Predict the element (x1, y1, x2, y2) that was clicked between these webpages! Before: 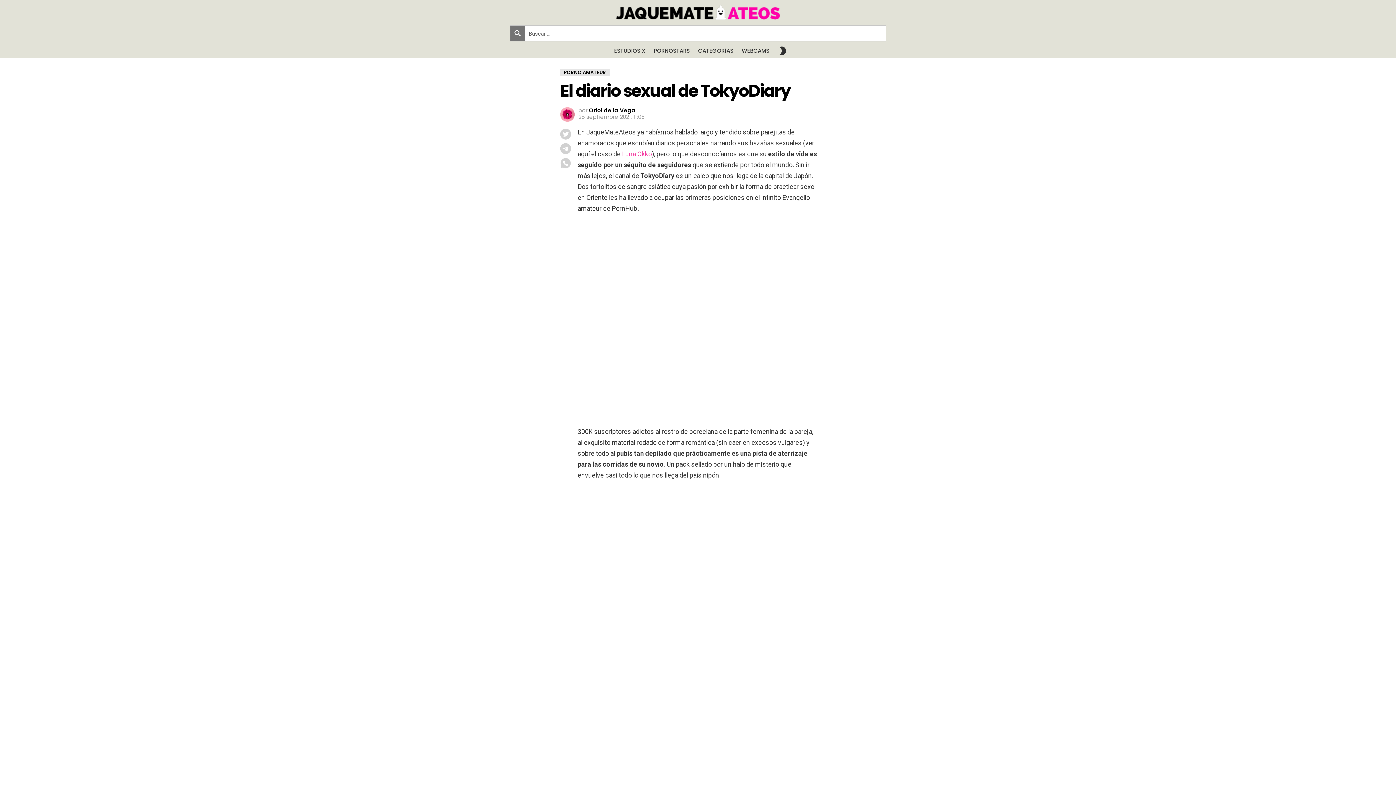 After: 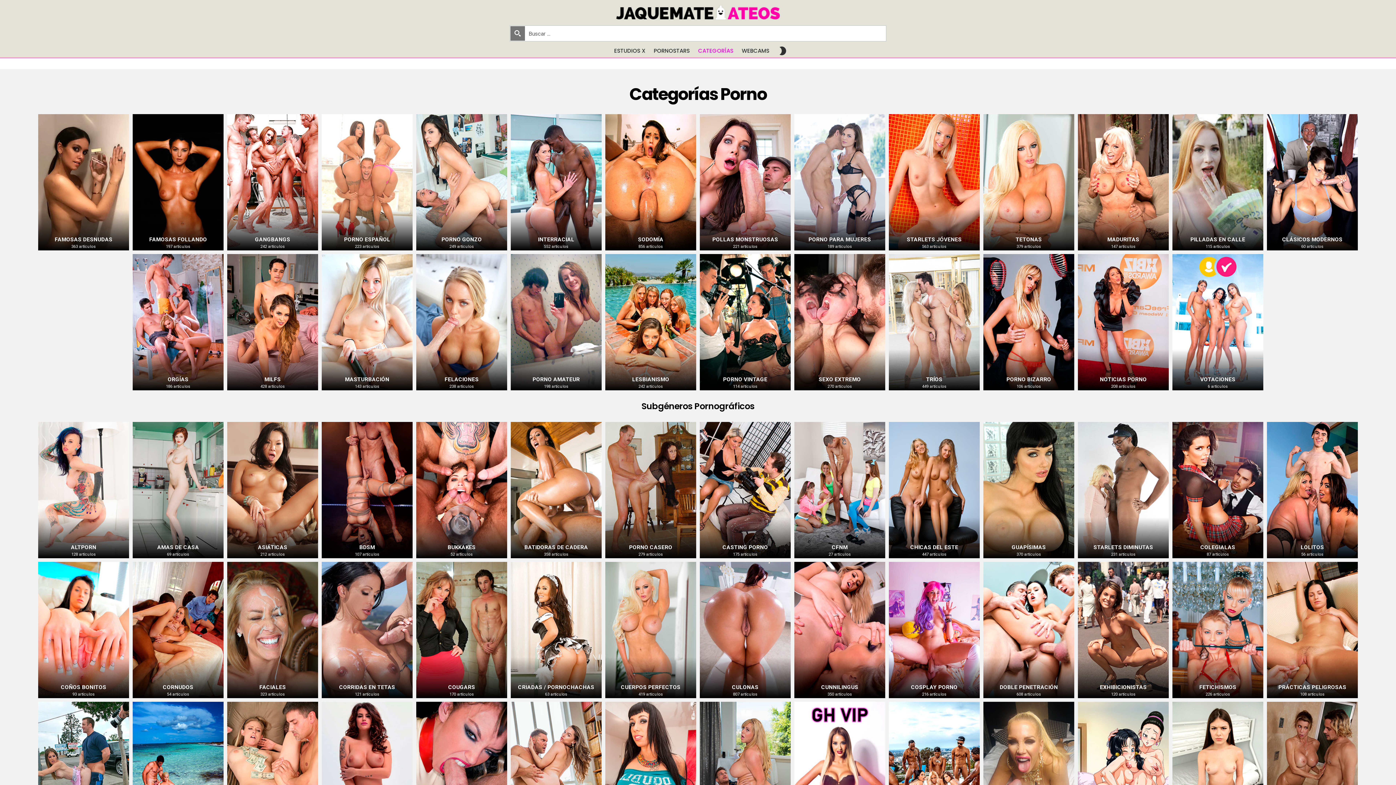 Action: label: CATEGORÍAS bbox: (694, 45, 737, 56)